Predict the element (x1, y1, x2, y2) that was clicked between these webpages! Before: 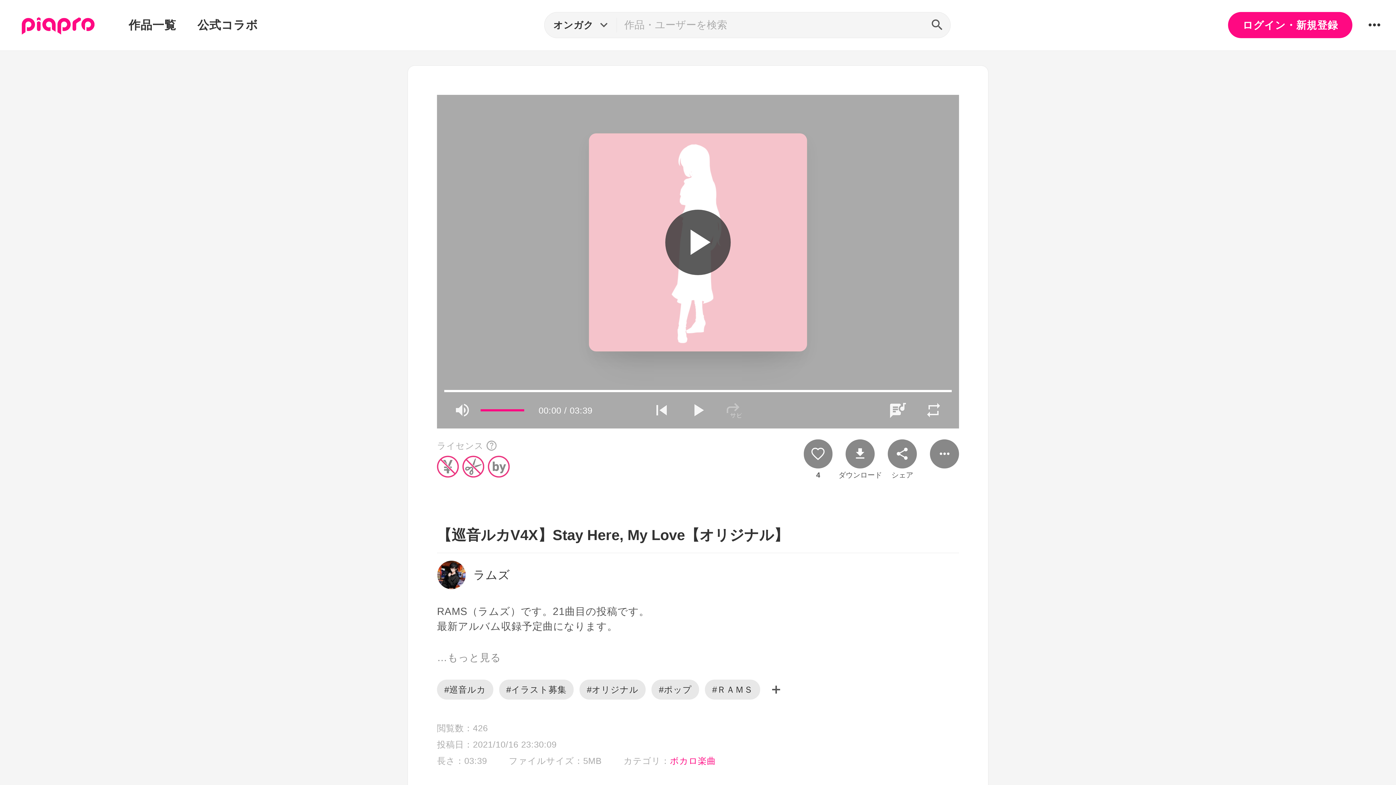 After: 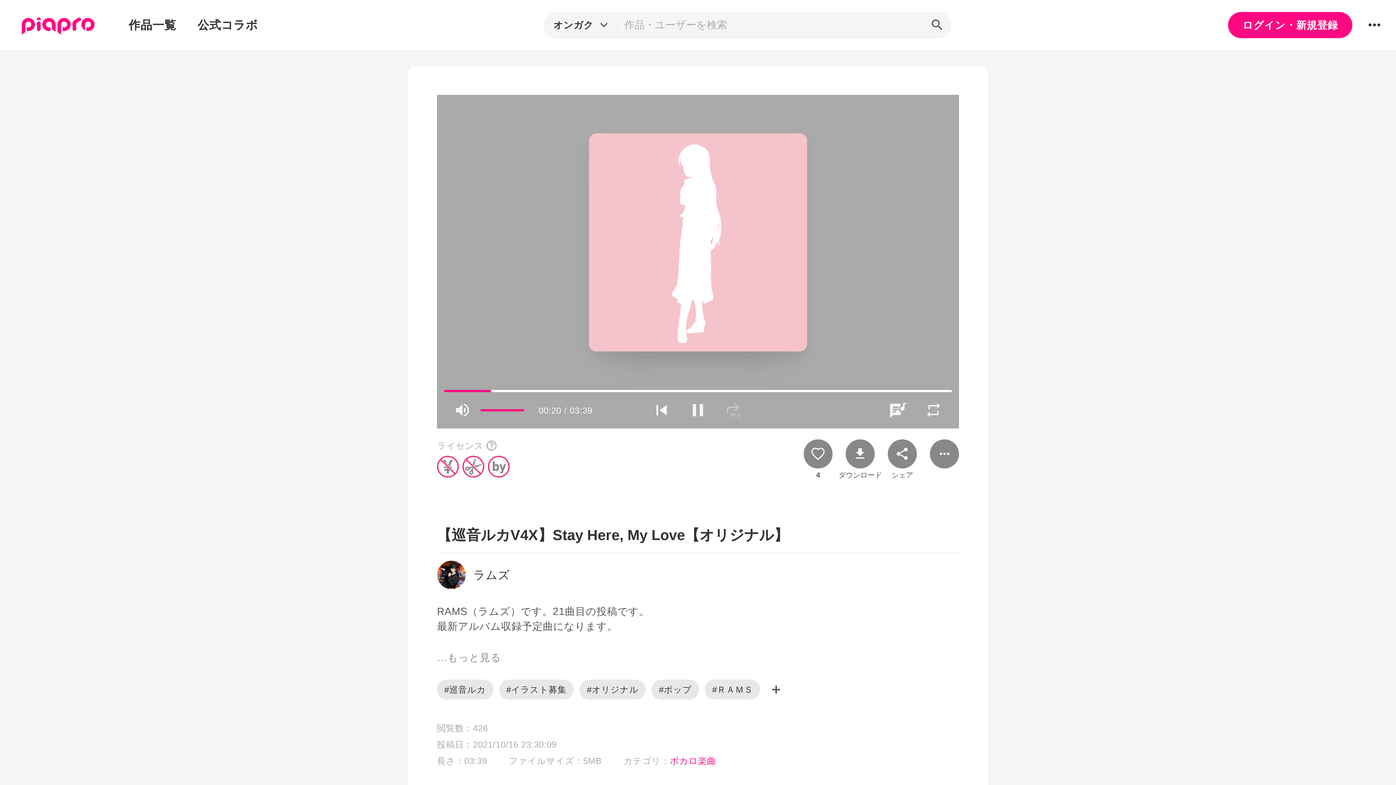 Action: bbox: (643, 392, 680, 428)